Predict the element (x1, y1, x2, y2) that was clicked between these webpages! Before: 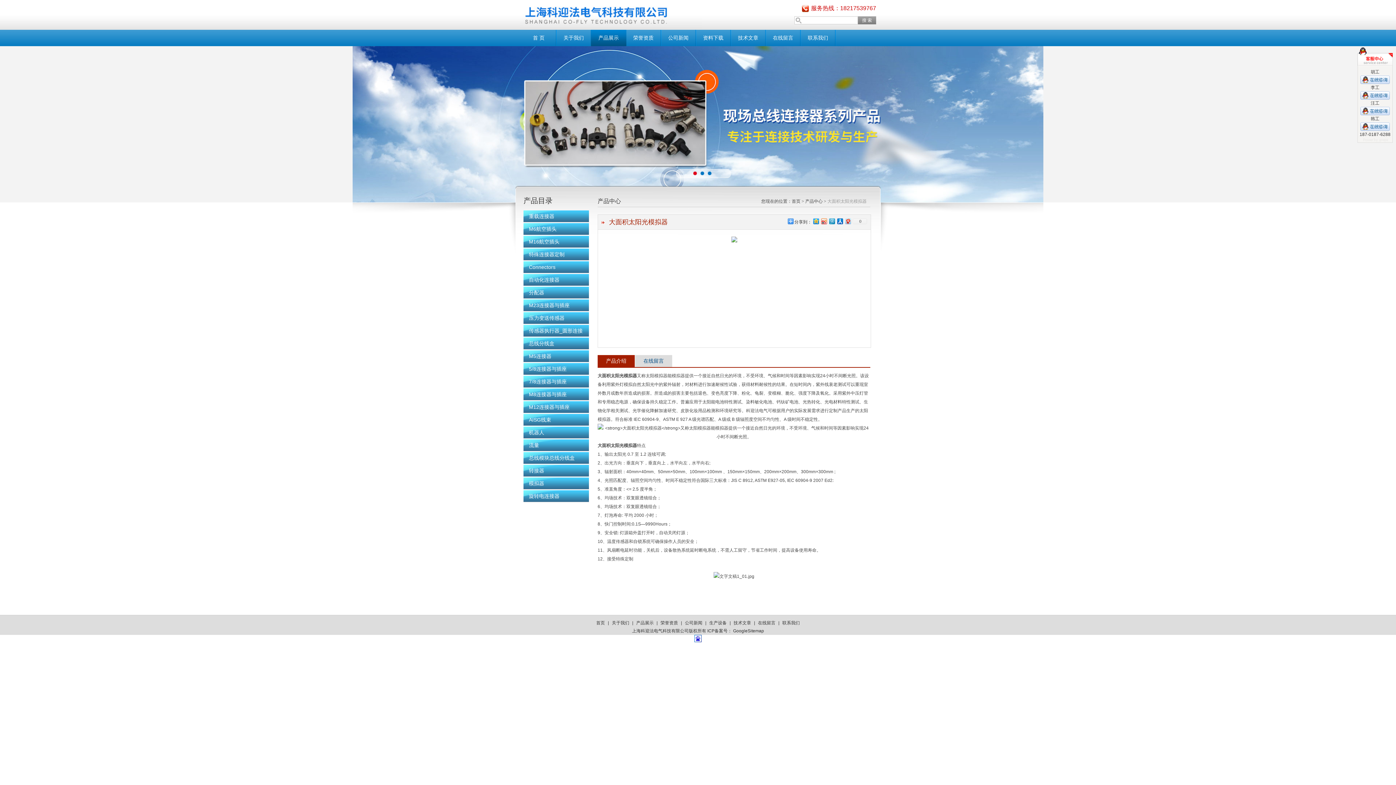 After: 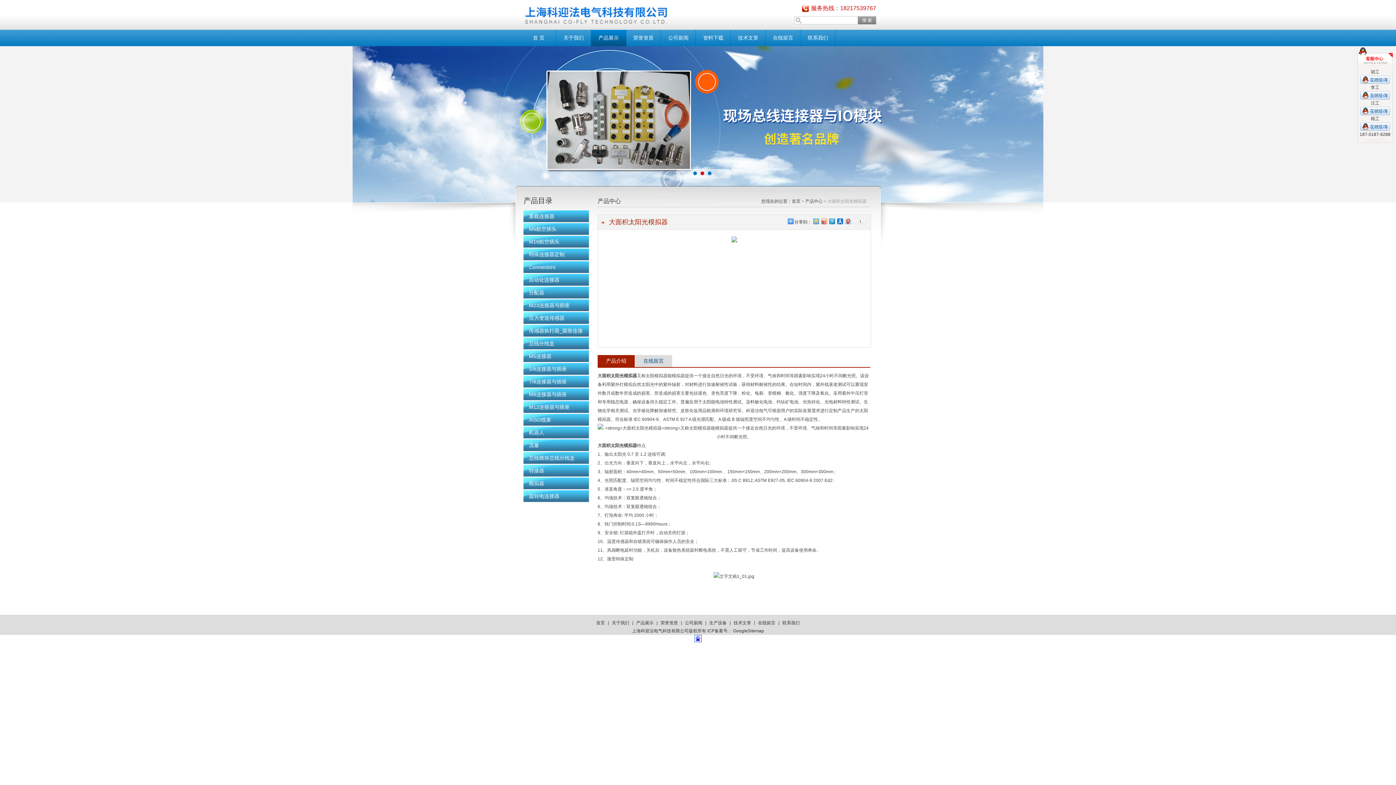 Action: bbox: (812, 216, 820, 225)